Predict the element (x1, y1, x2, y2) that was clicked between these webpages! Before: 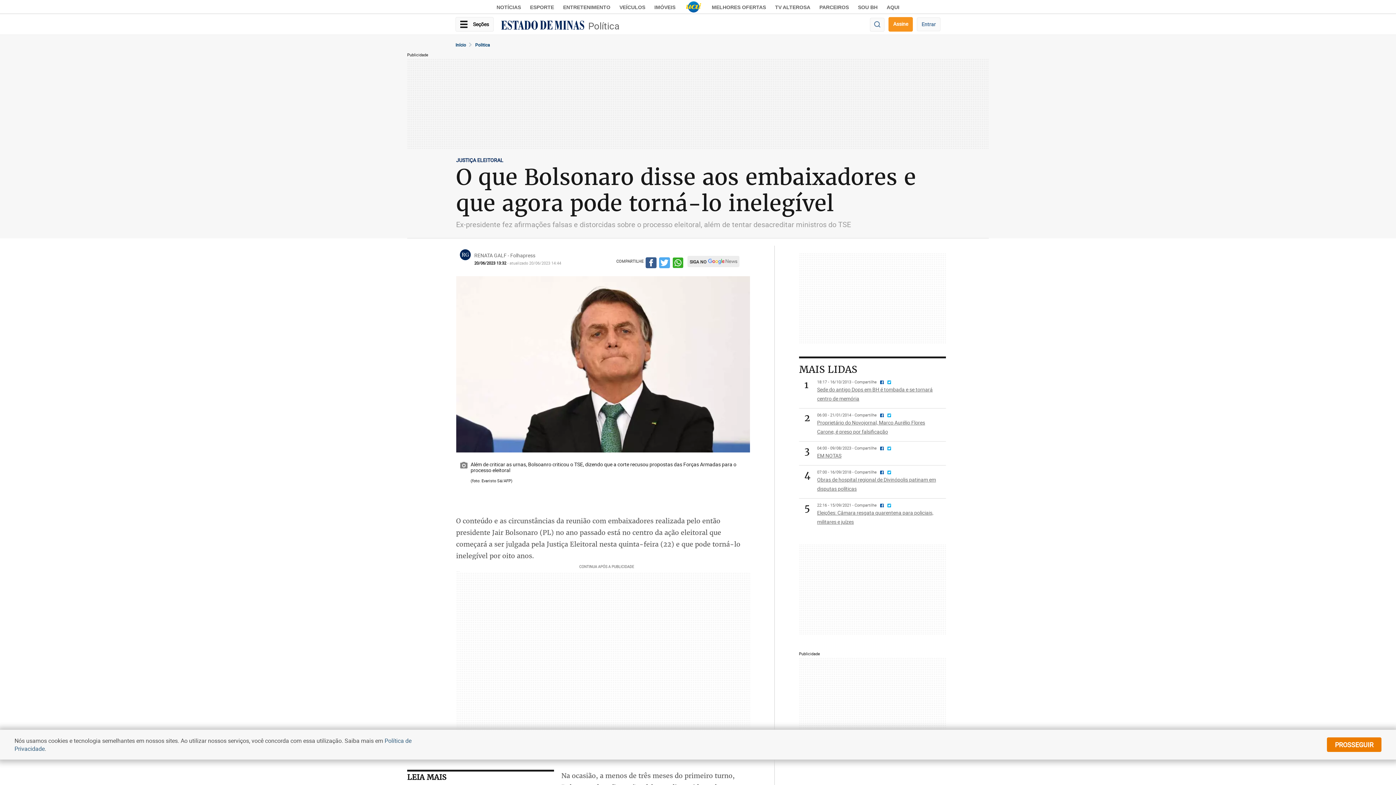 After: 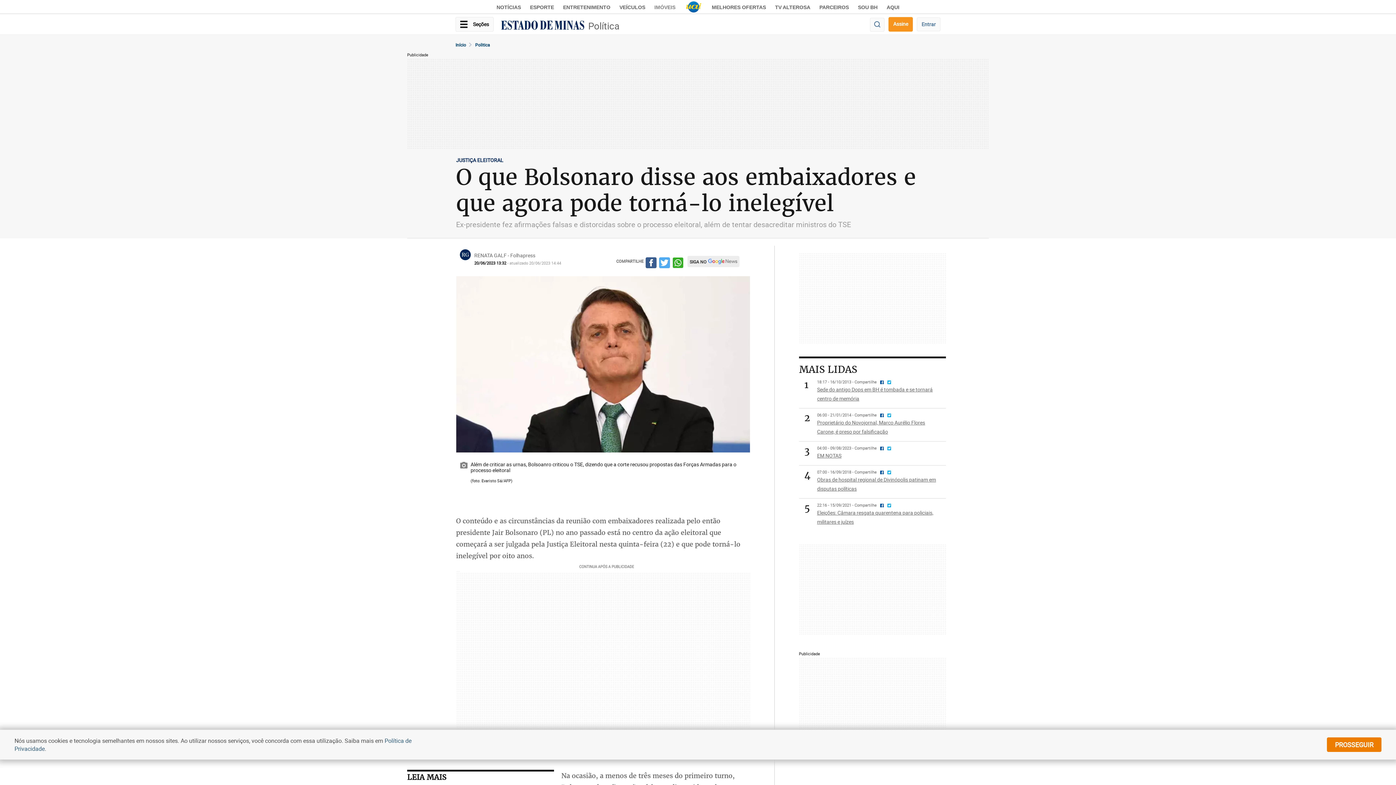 Action: label: IMÓVEIS bbox: (654, 4, 675, 10)